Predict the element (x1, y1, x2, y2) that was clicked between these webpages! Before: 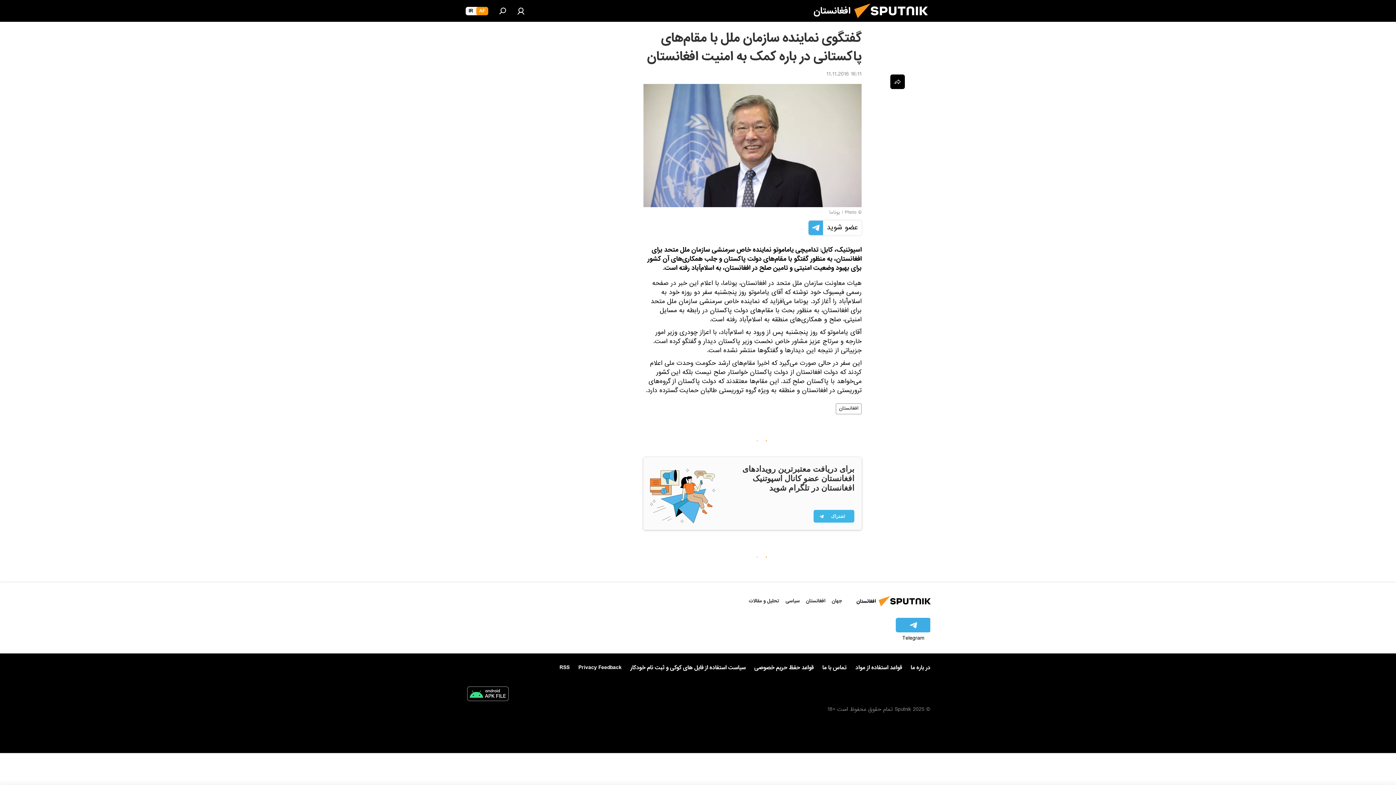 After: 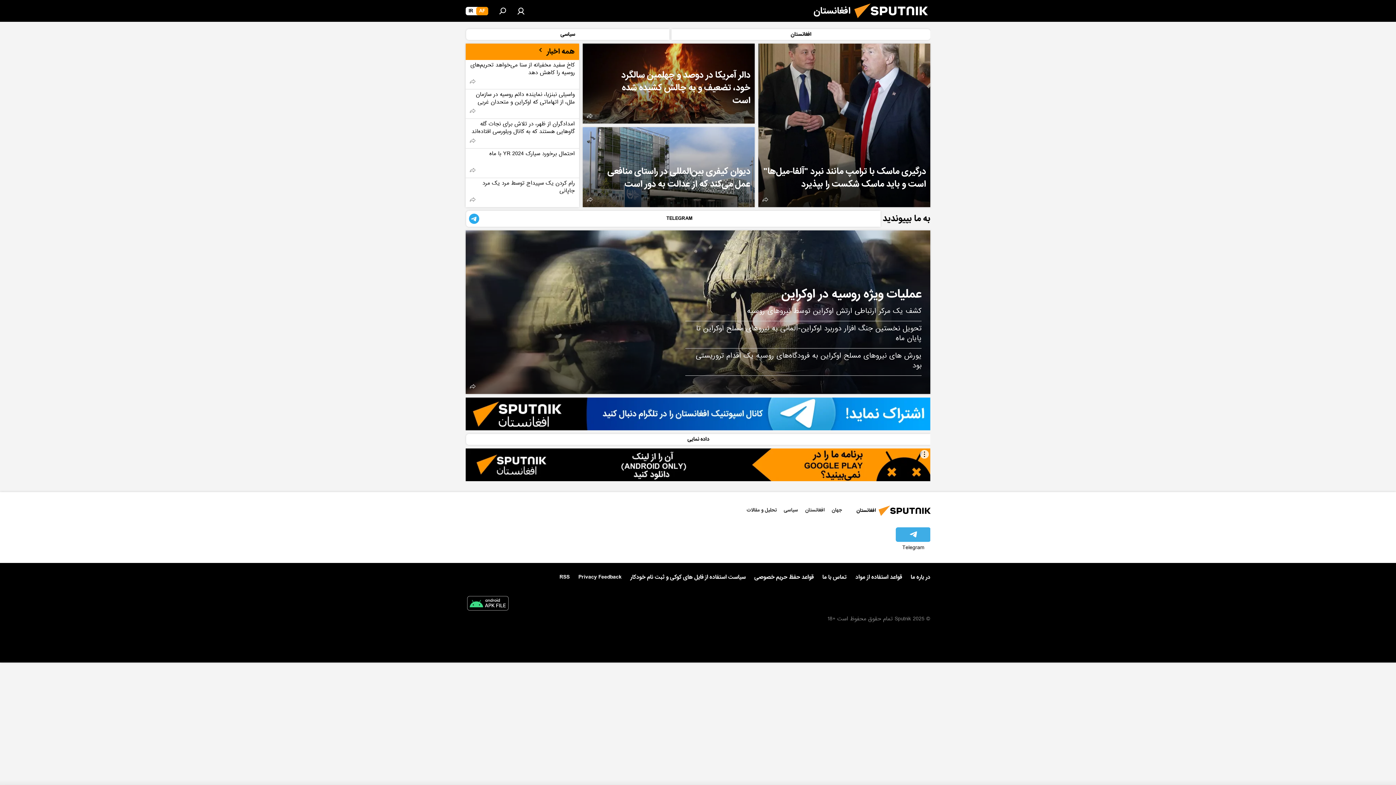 Action: label: AF bbox: (476, 6, 488, 15)